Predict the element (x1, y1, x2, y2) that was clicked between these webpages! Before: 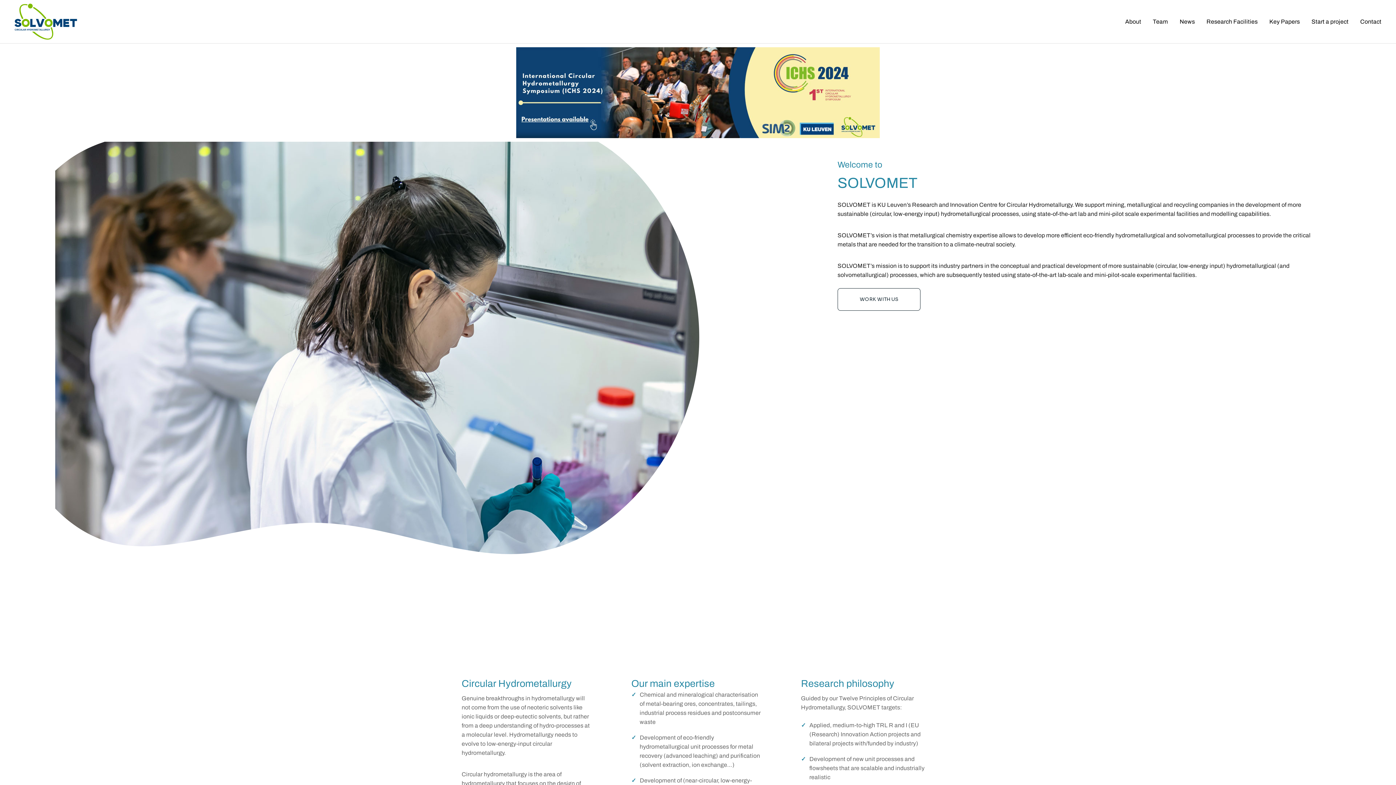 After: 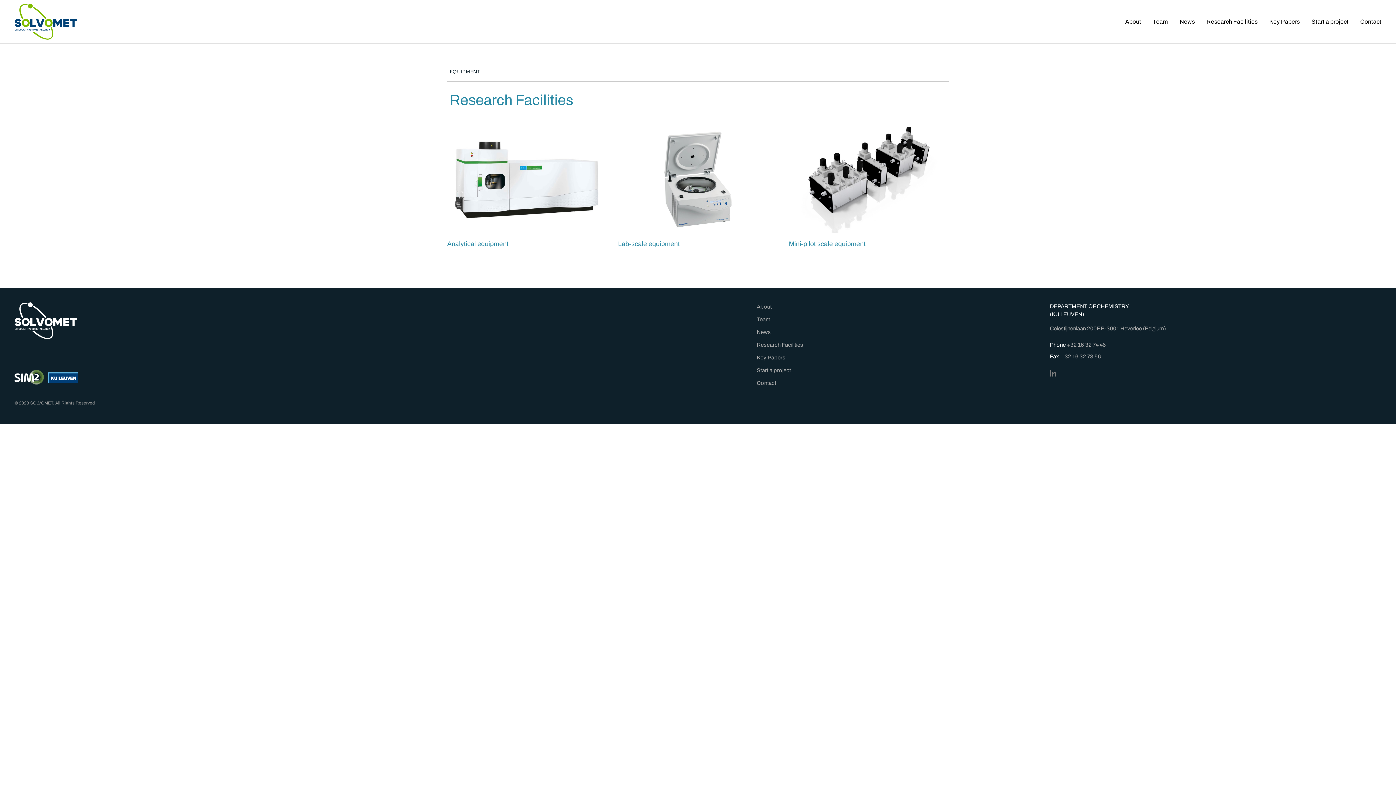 Action: label: Research Facilities bbox: (1206, 0, 1258, 43)